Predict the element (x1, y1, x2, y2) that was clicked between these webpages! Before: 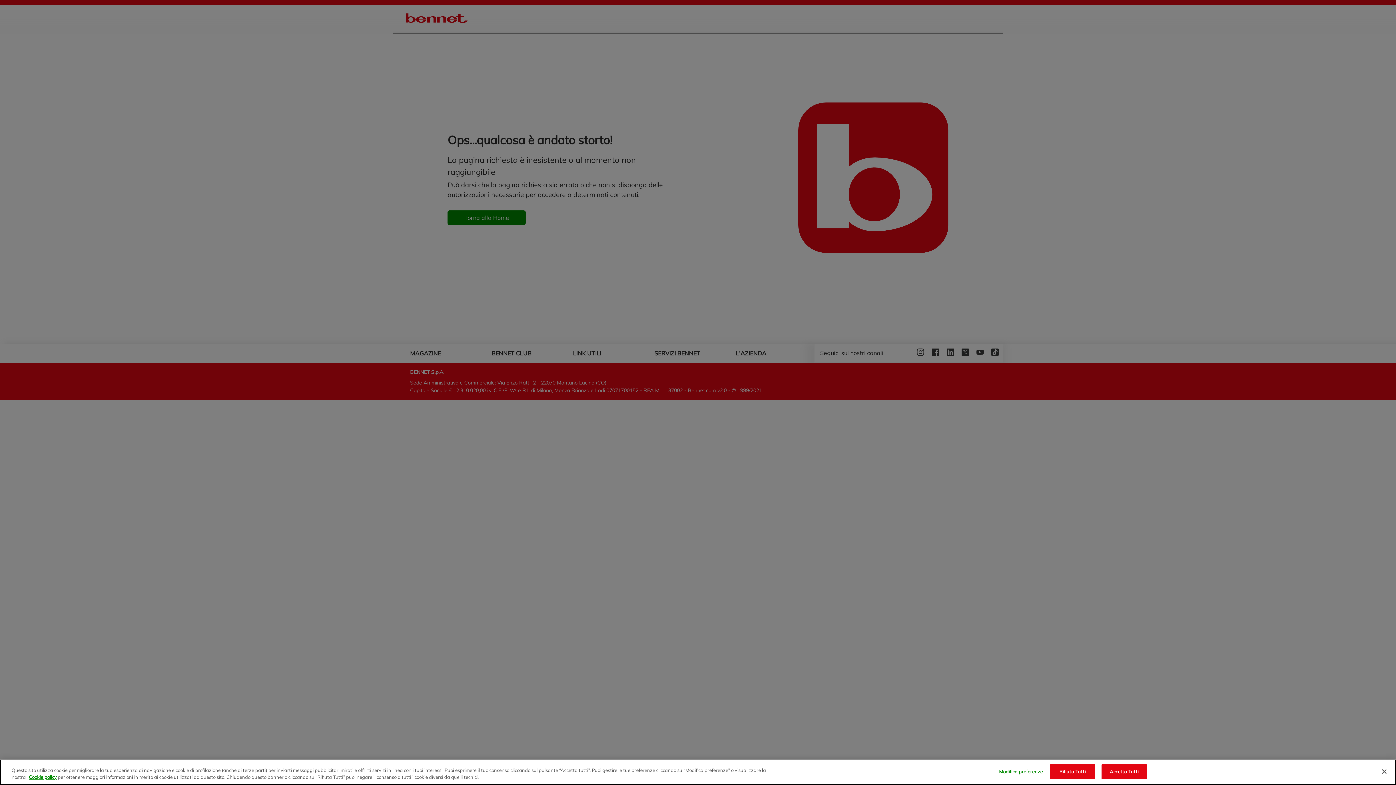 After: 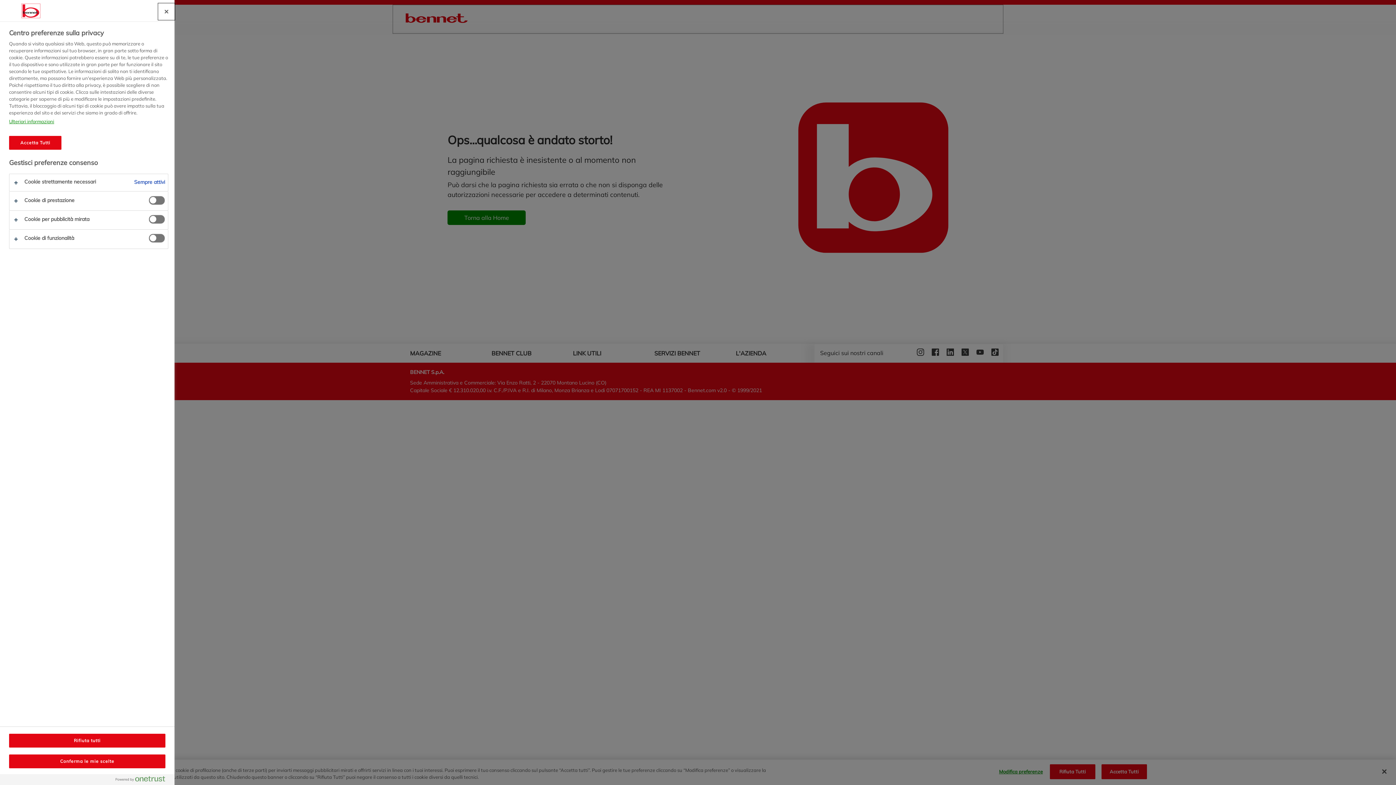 Action: label: Modifica preferenze bbox: (998, 765, 1043, 779)